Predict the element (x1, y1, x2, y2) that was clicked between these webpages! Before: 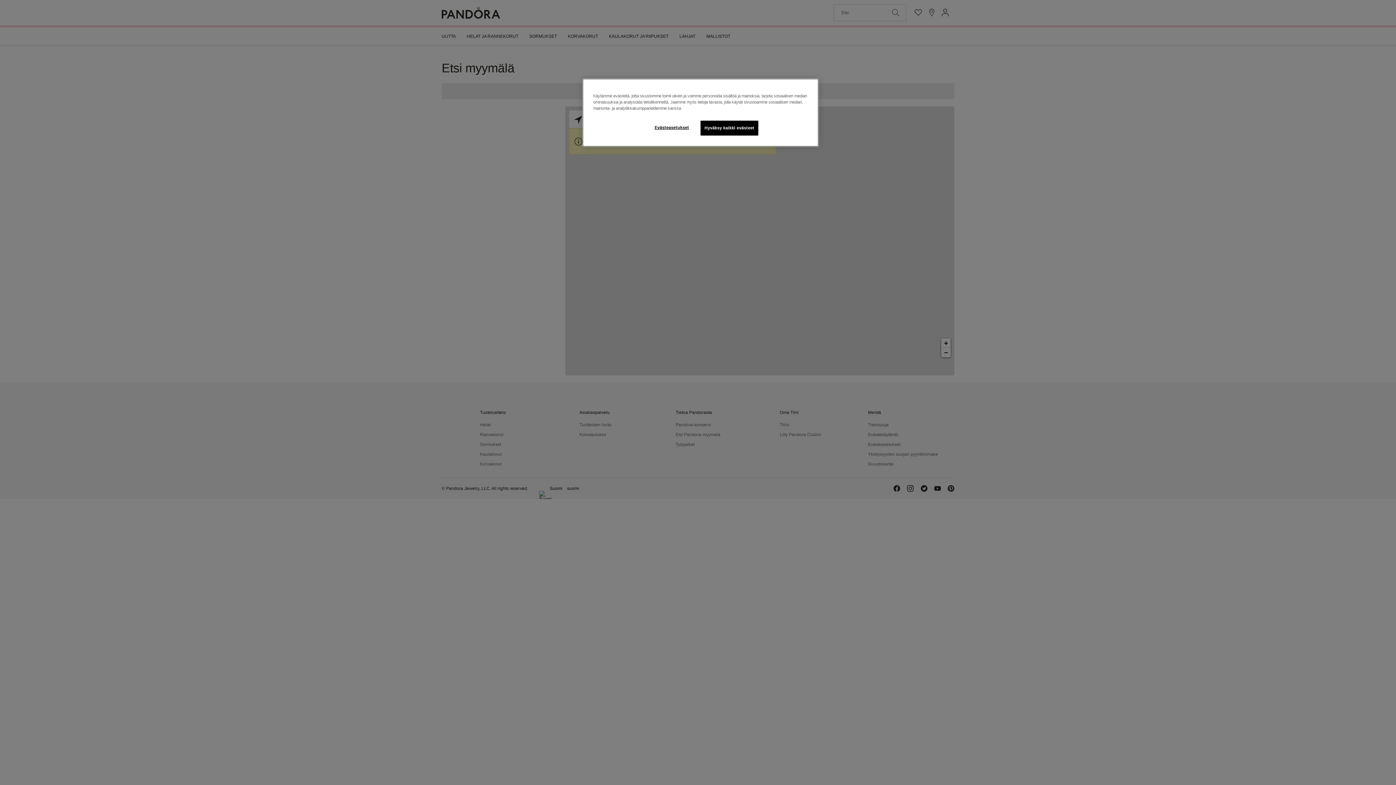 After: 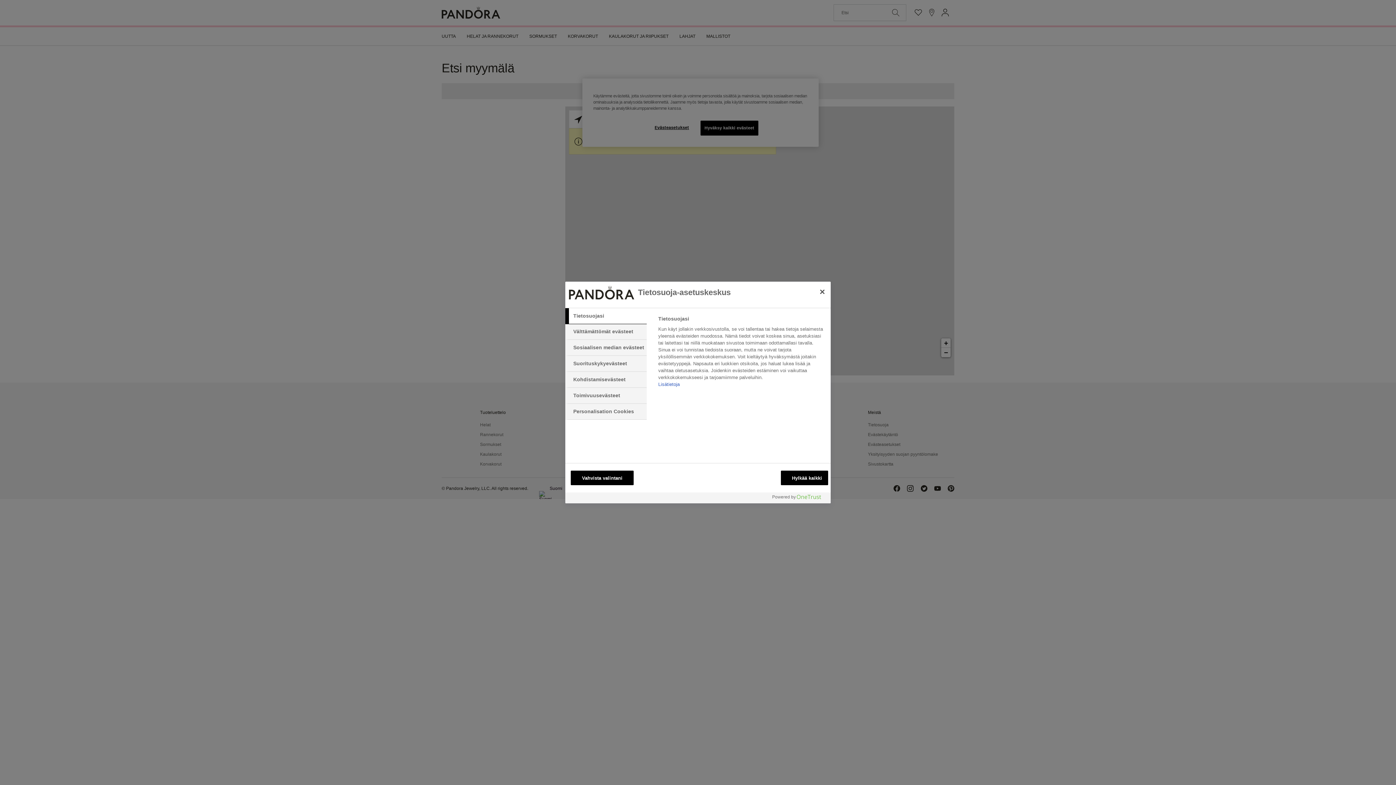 Action: label: Evästeasetukset bbox: (647, 120, 696, 134)